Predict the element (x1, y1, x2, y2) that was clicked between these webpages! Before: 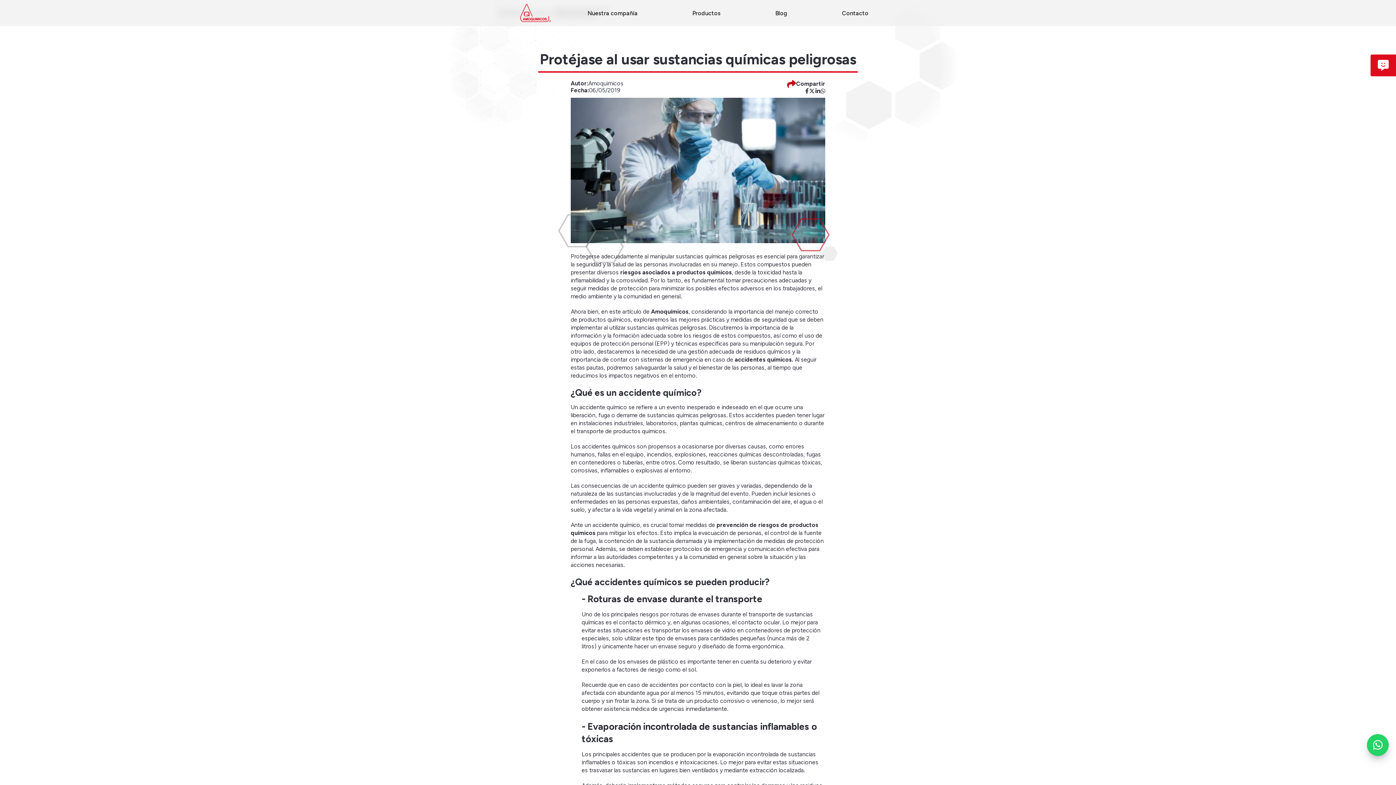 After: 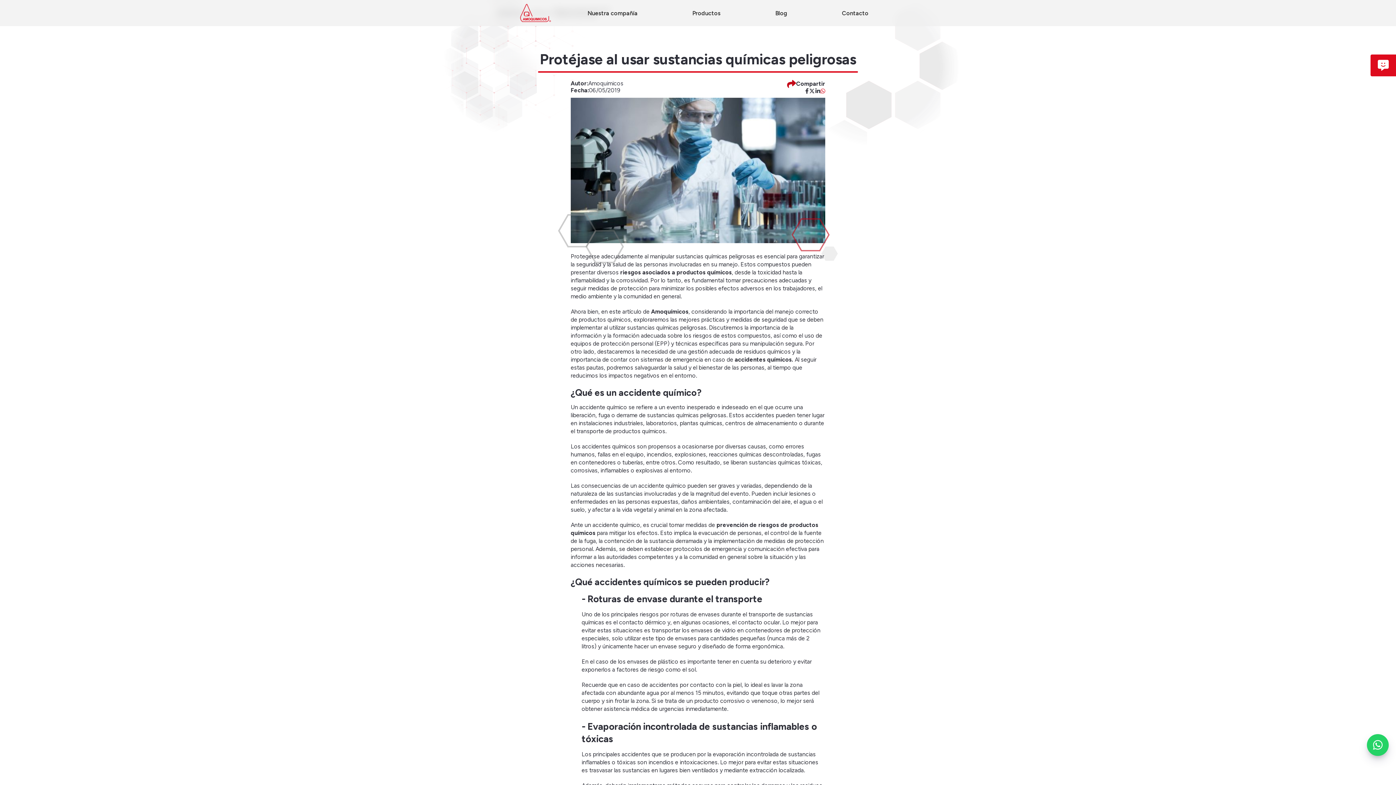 Action: bbox: (820, 88, 825, 93)